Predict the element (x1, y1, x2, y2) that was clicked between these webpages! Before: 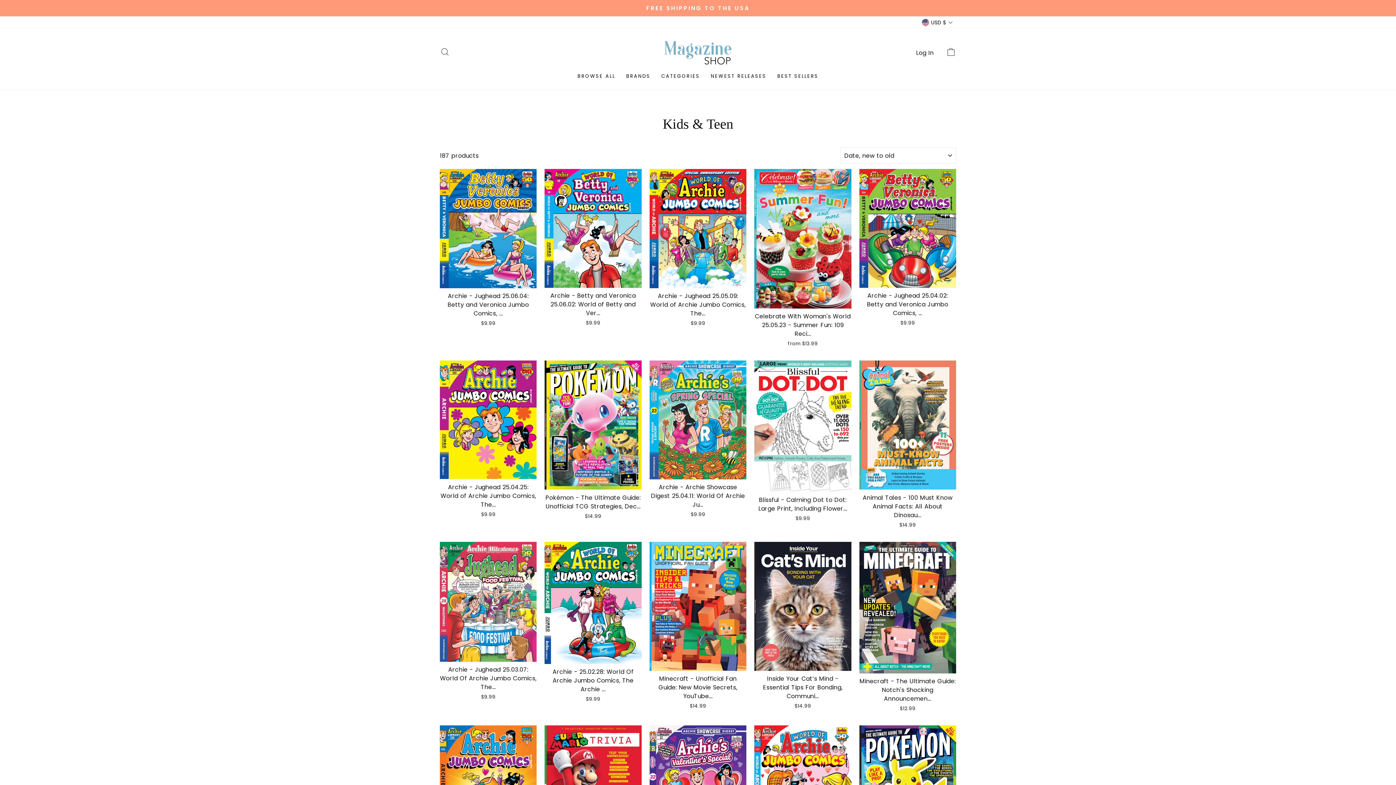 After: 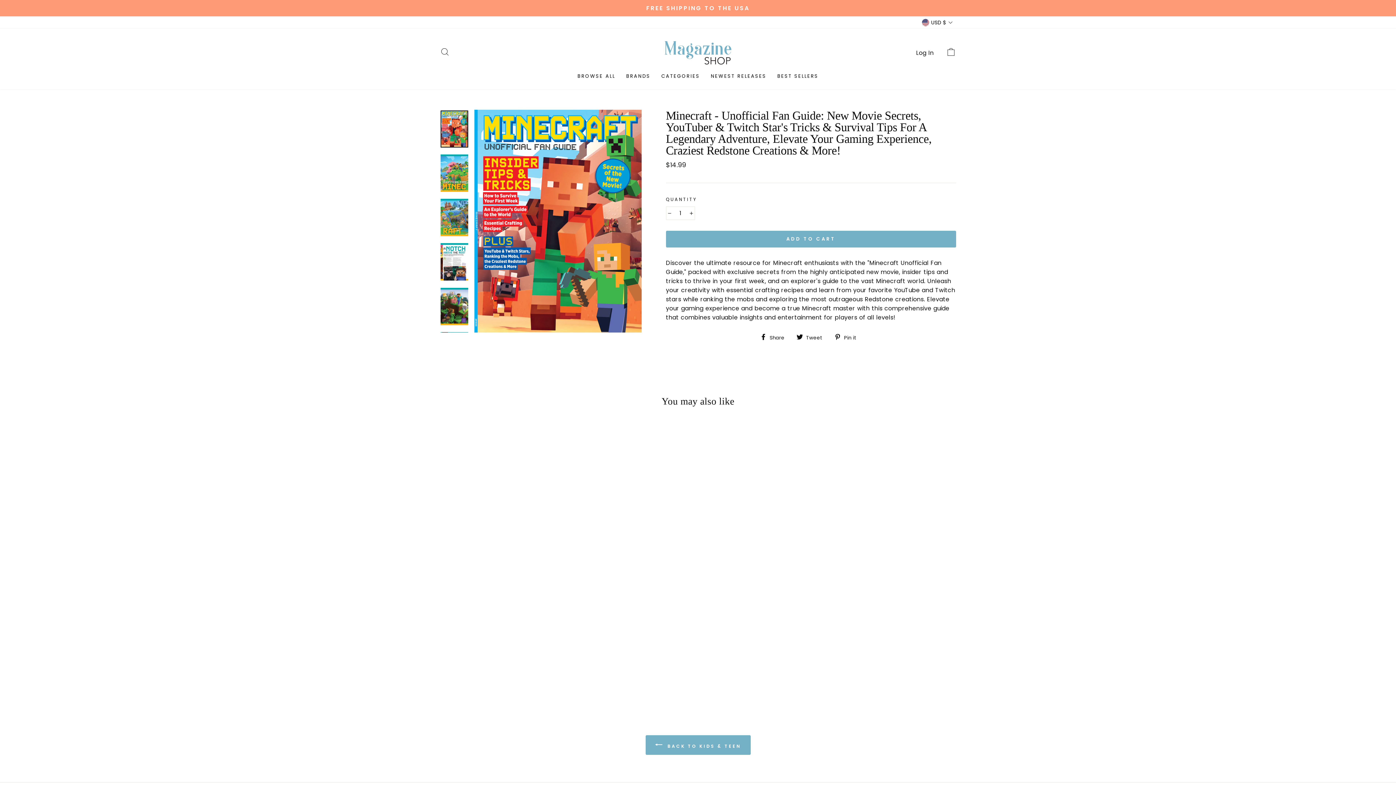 Action: label: Minecraft - Unofficial Fan Guide: New Movie Secrets, YouTube...
$14.99 bbox: (649, 542, 746, 712)